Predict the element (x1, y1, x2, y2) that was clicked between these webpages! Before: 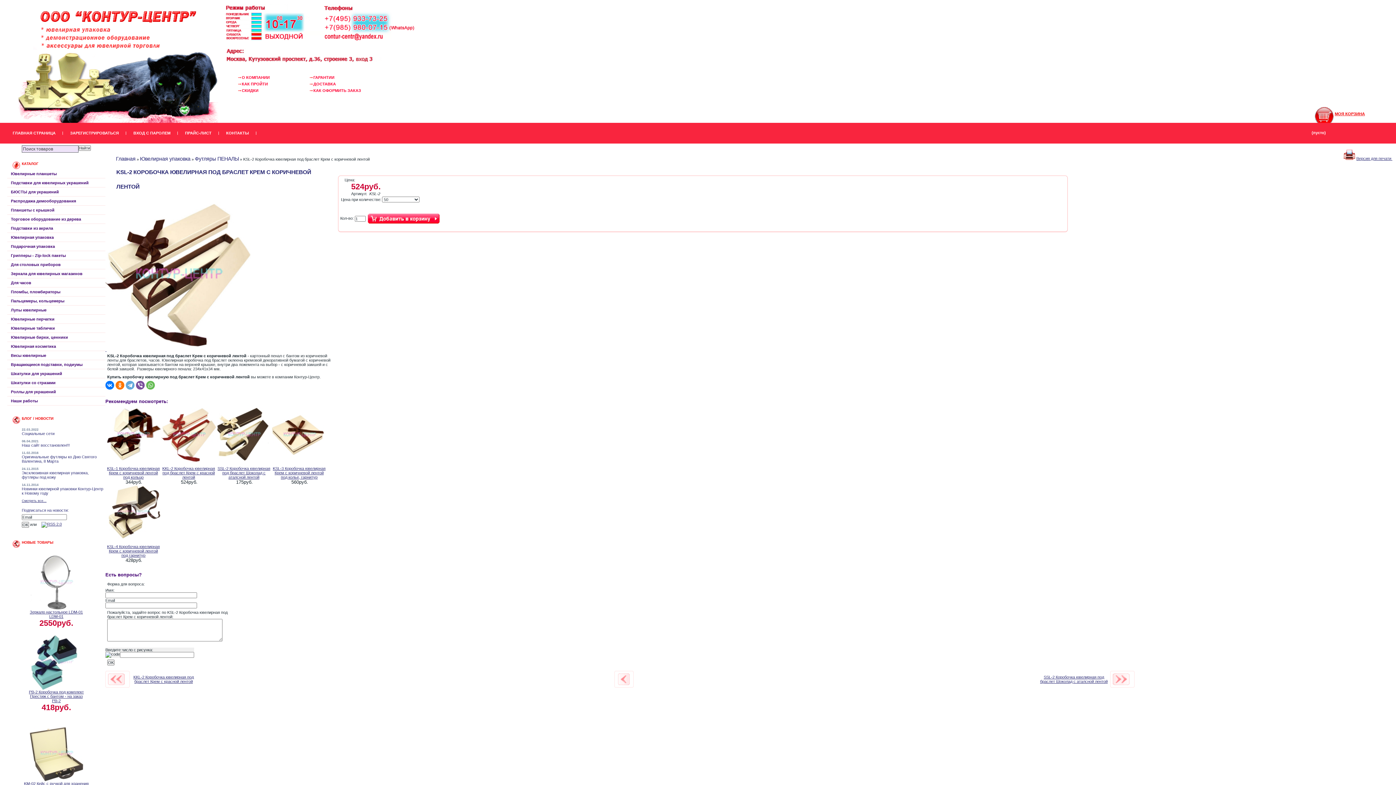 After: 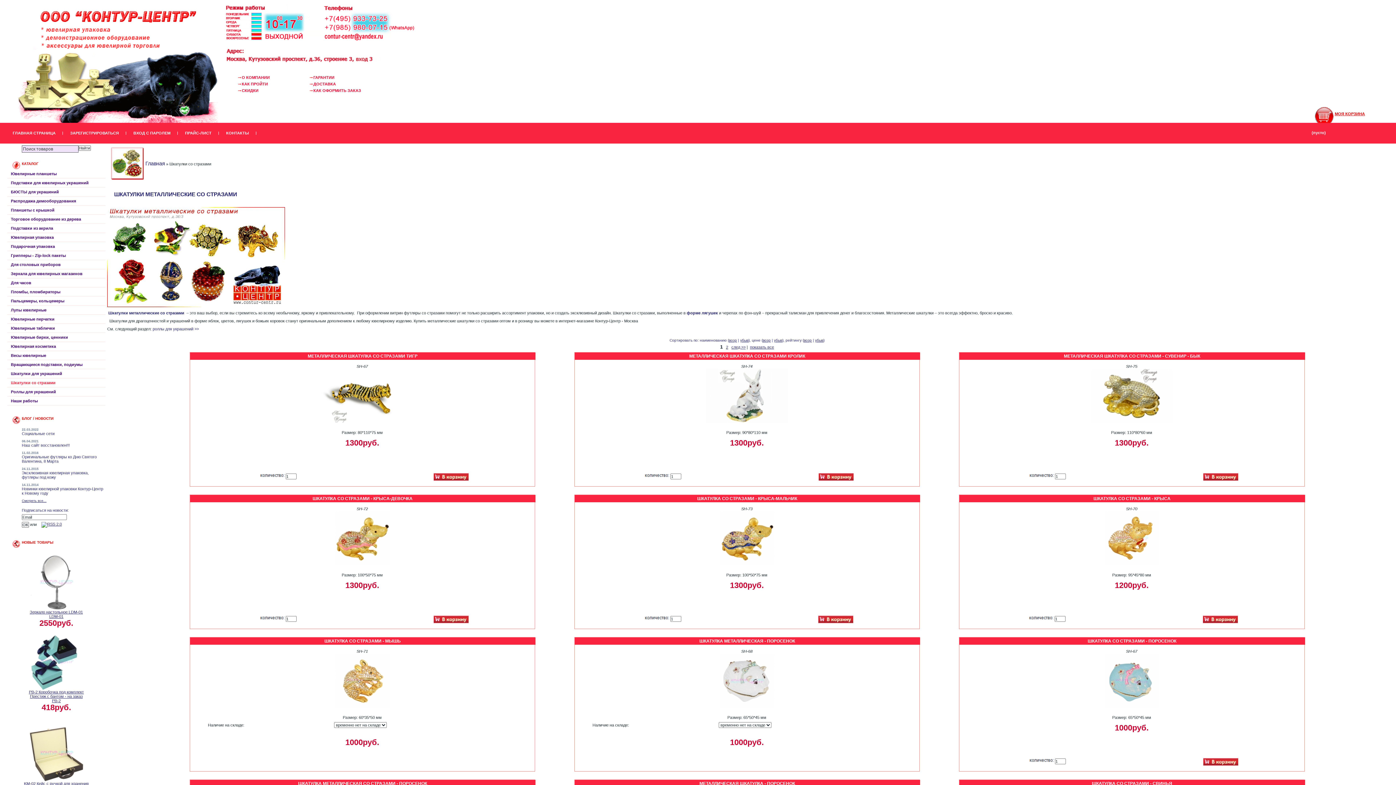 Action: label: Шкатулки со стразами bbox: (7, 378, 105, 387)